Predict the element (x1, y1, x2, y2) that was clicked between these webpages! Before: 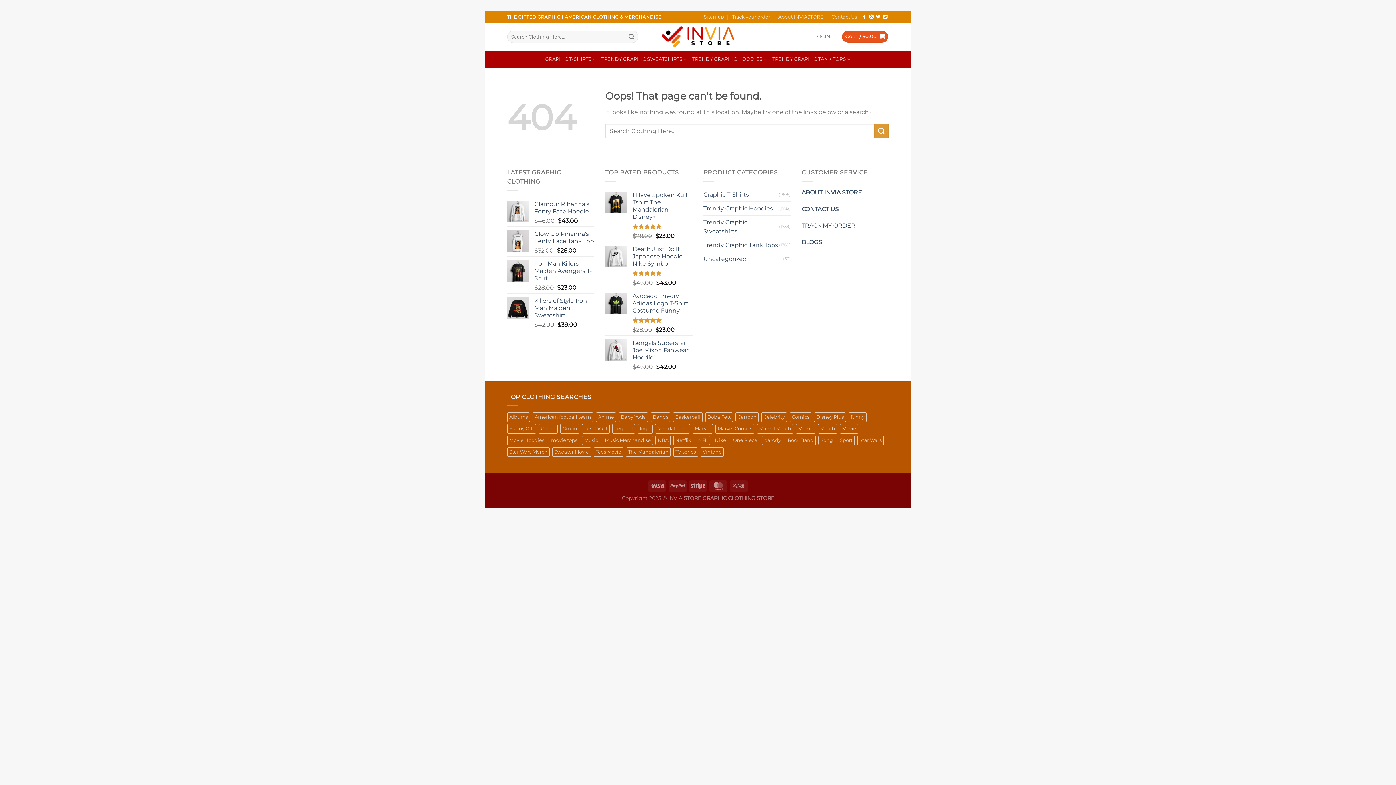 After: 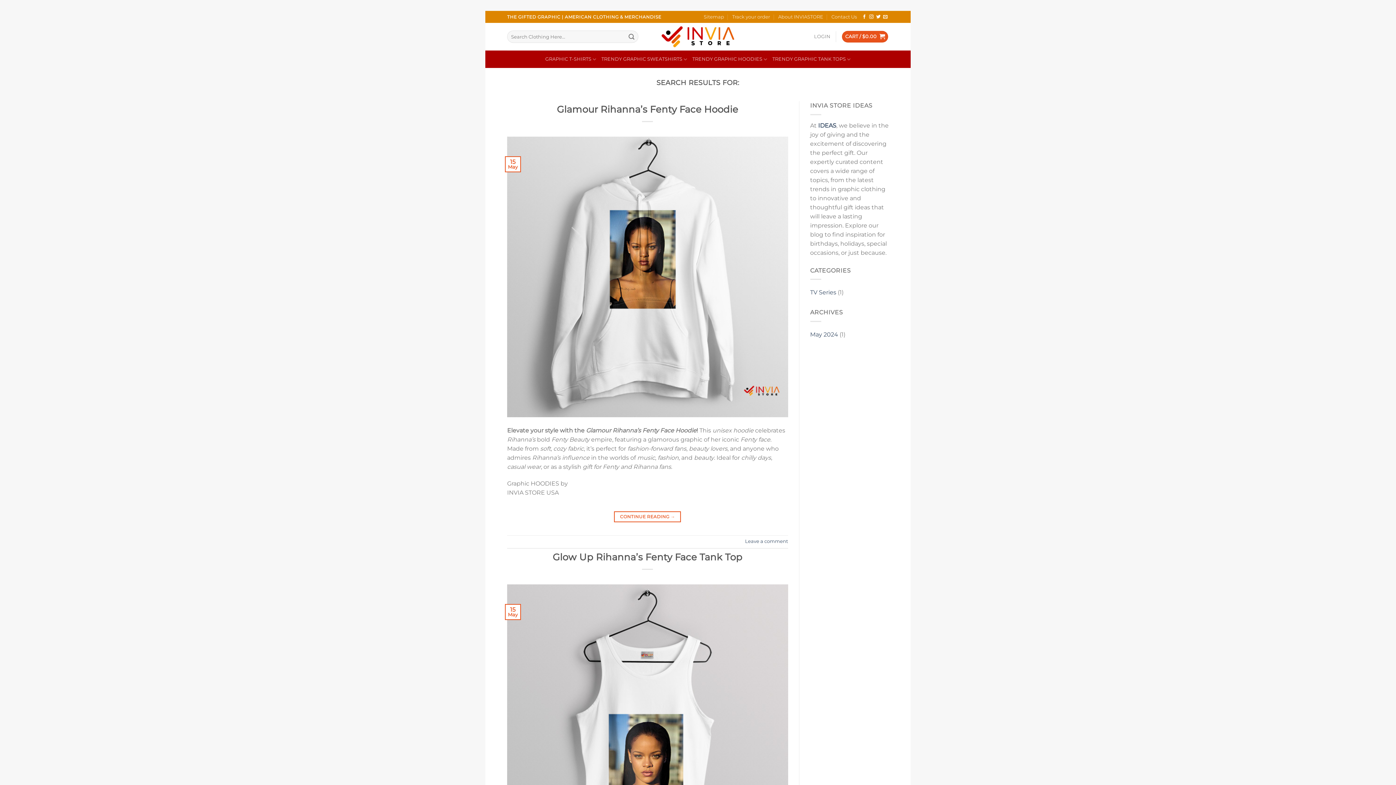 Action: label: Submit bbox: (874, 124, 889, 138)